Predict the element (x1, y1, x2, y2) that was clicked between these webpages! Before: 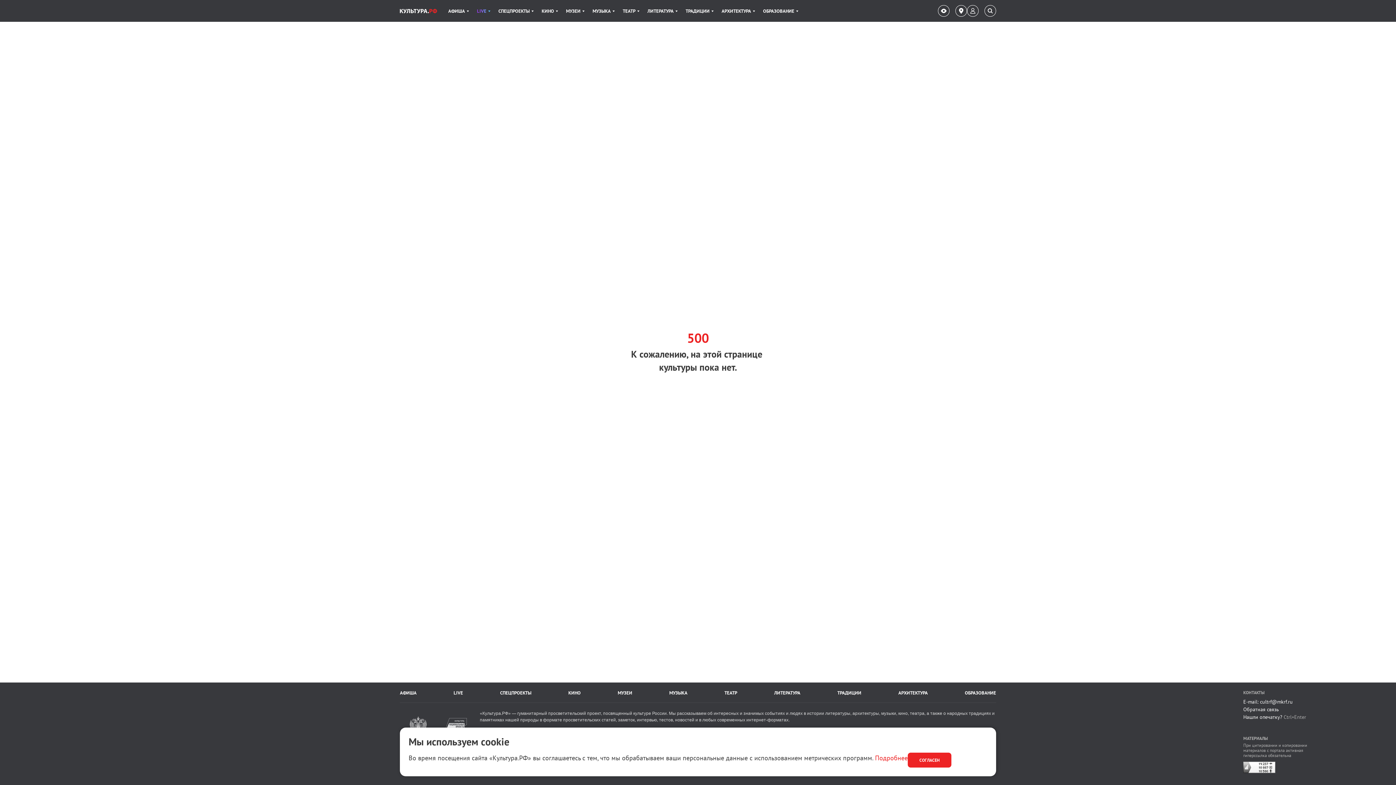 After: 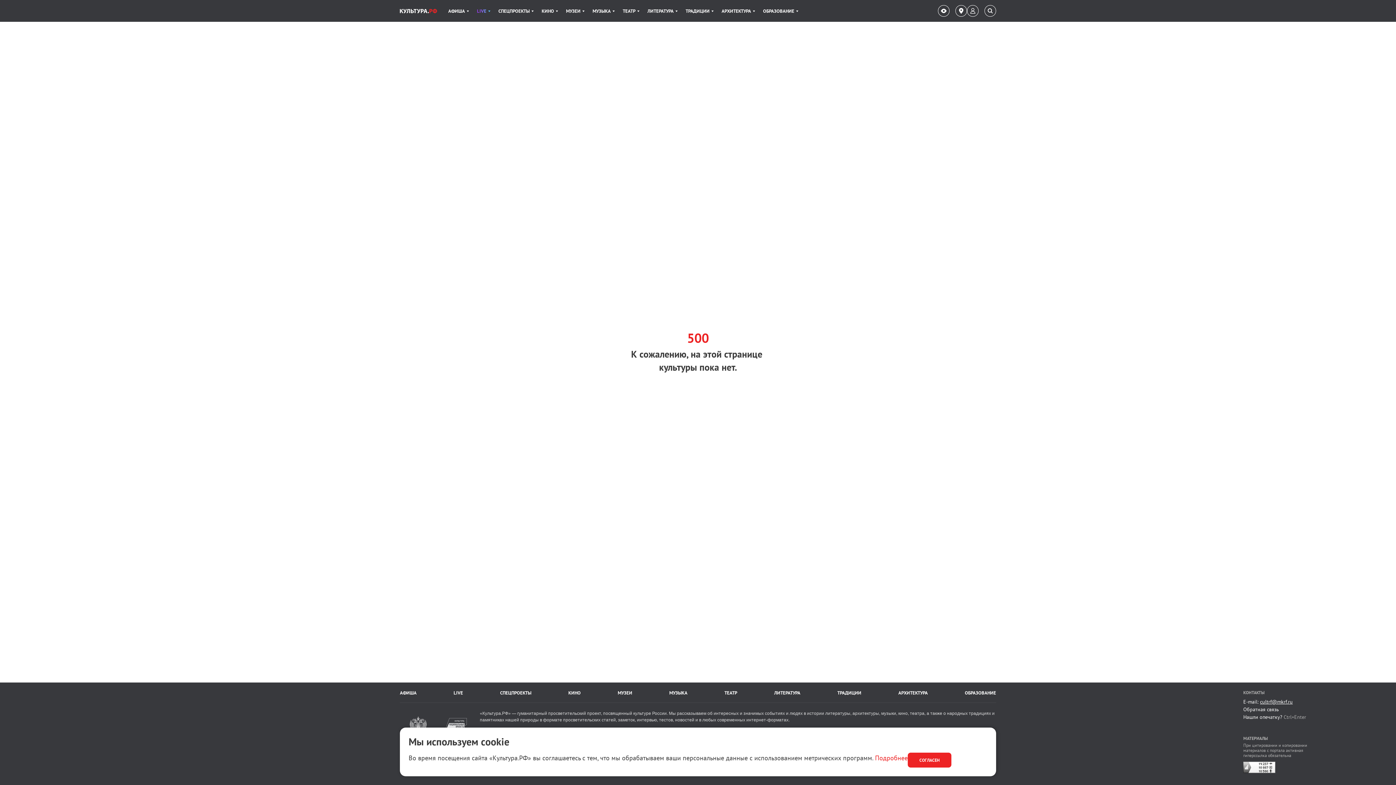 Action: bbox: (1260, 698, 1293, 705) label: cultrf@mkrf.ru